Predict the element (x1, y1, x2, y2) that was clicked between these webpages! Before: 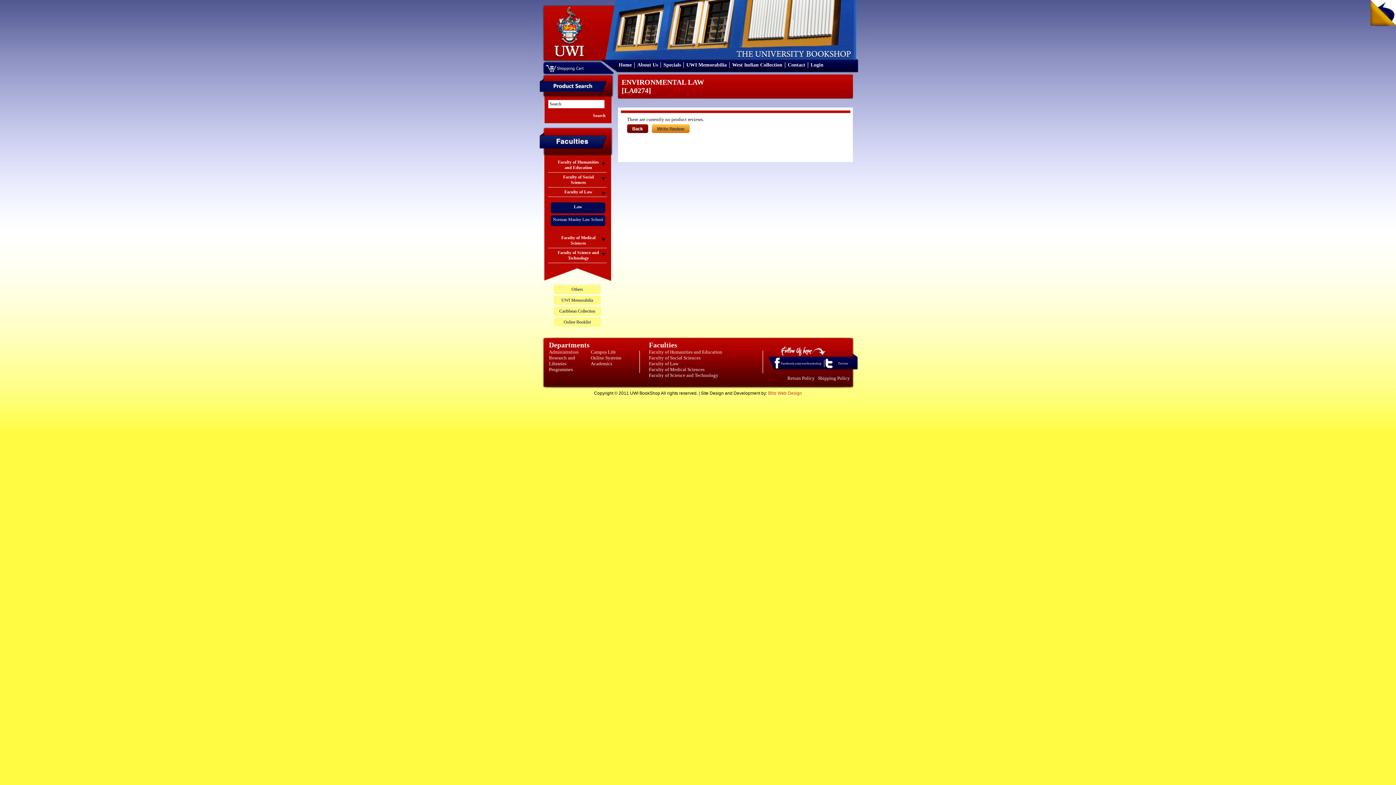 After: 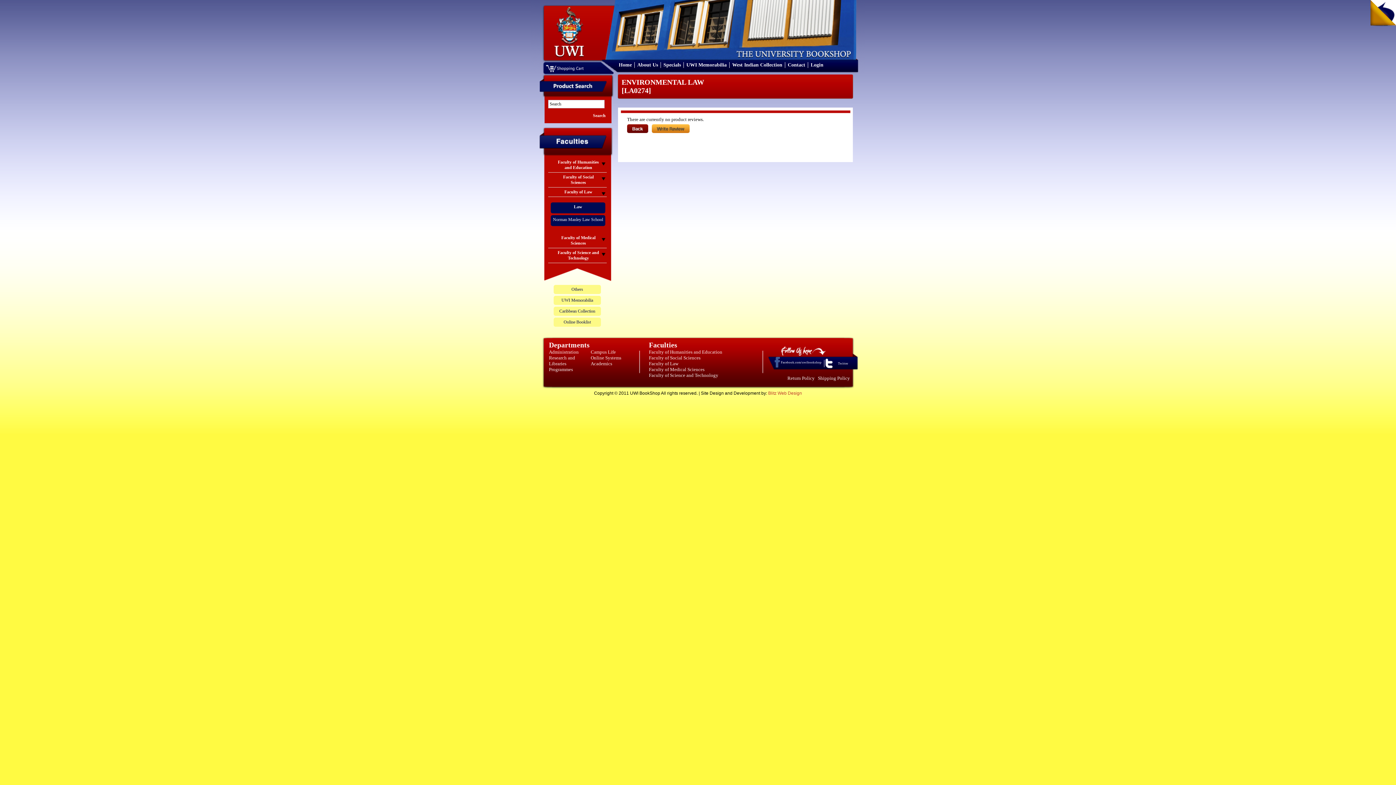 Action: bbox: (773, 365, 781, 370) label: Facebook.com/uwibookshop